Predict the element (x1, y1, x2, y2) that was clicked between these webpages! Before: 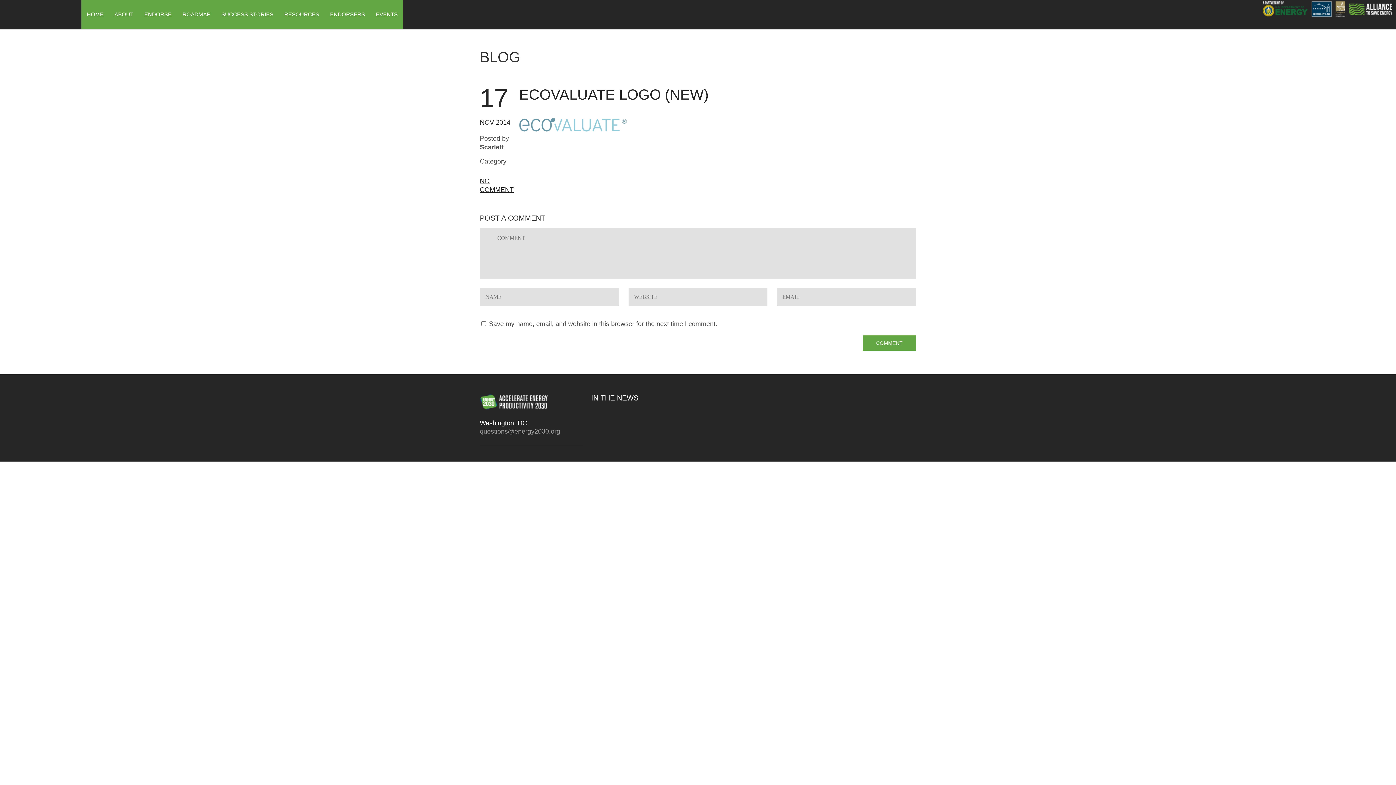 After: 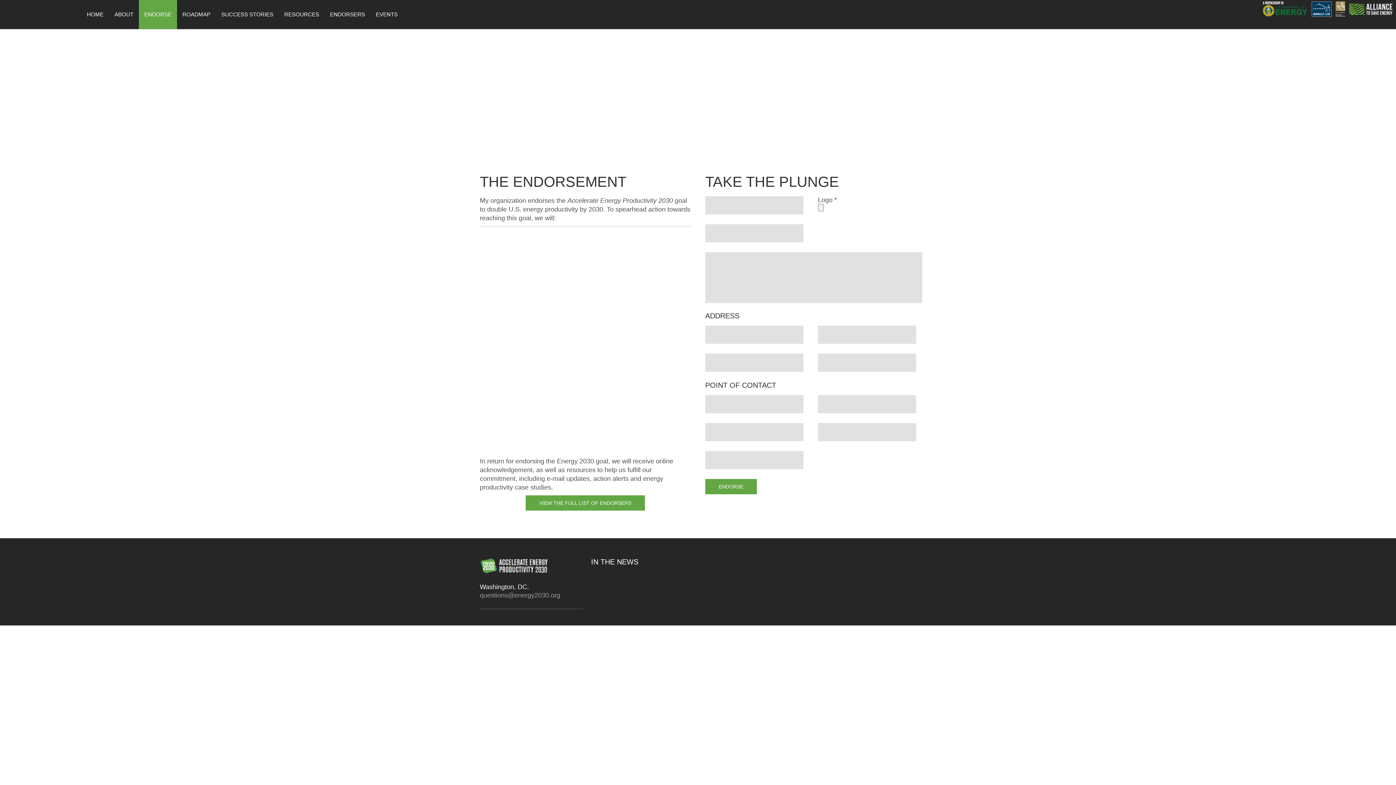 Action: bbox: (138, 0, 177, 29) label: ENDORSE